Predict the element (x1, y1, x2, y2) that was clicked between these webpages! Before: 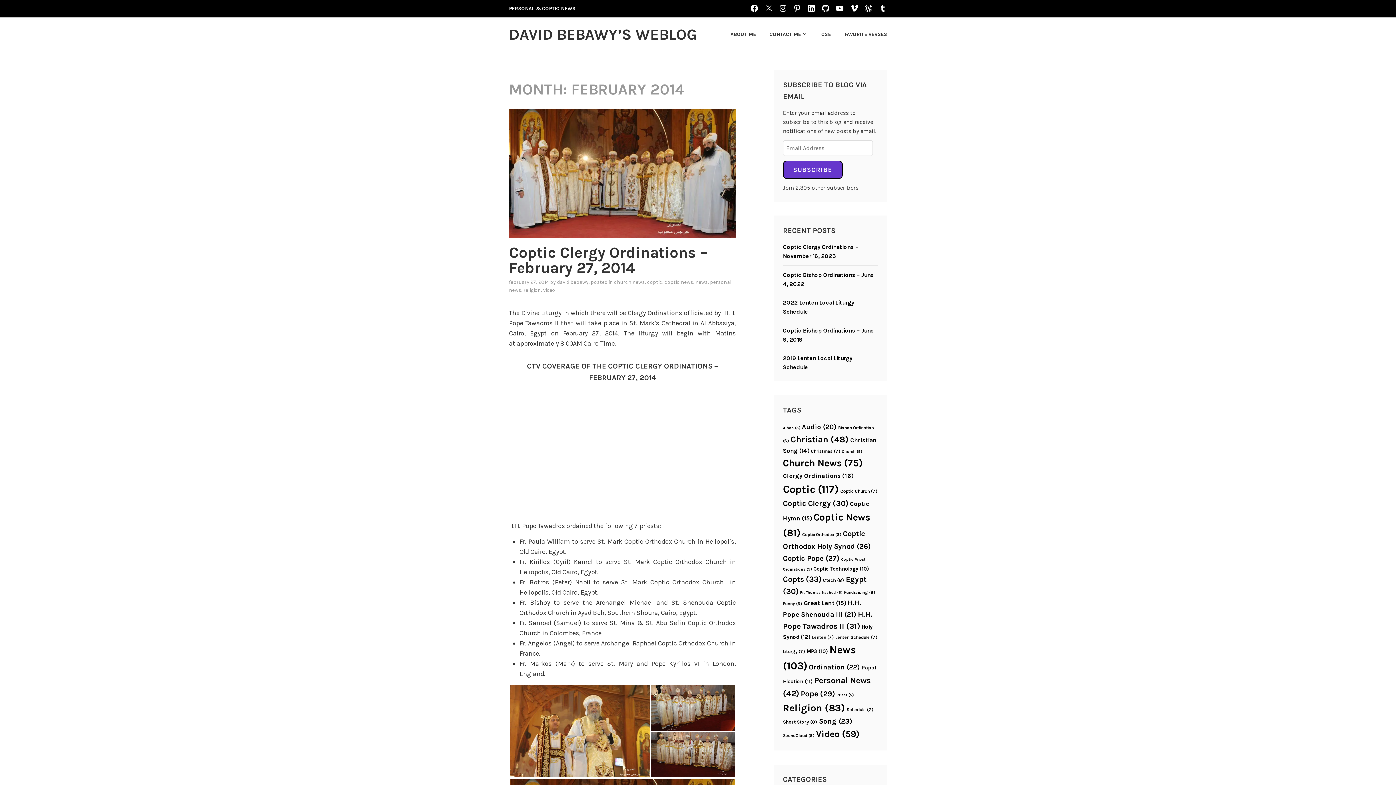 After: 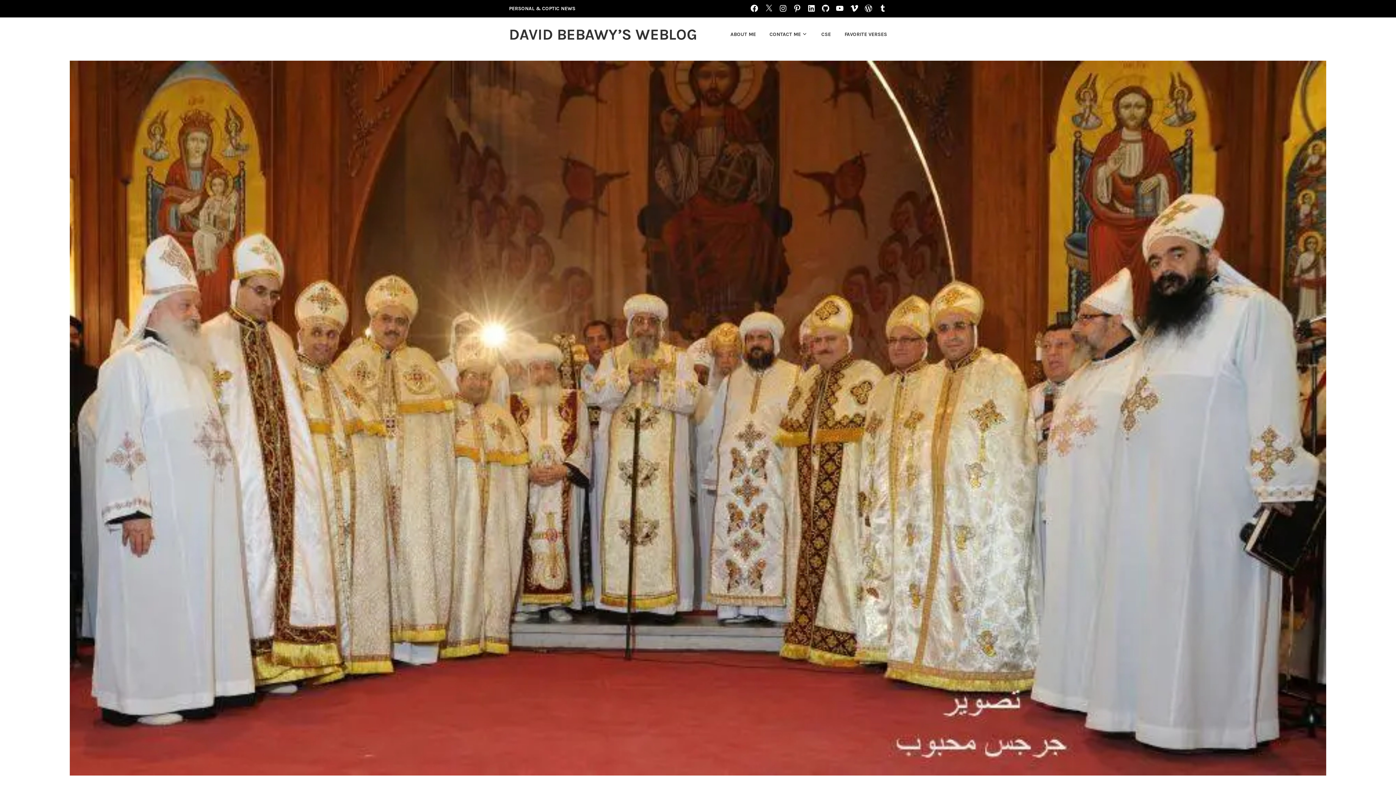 Action: bbox: (509, 232, 736, 239)